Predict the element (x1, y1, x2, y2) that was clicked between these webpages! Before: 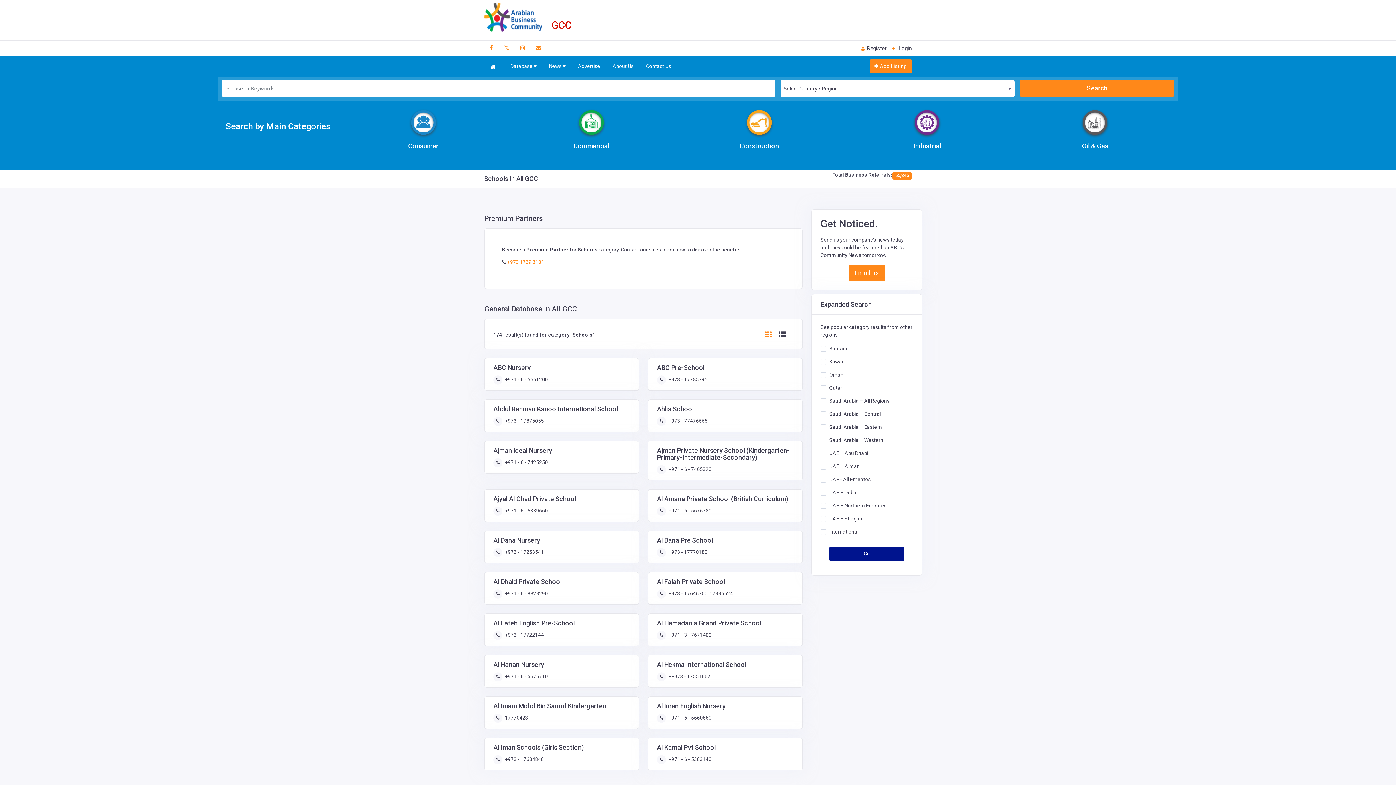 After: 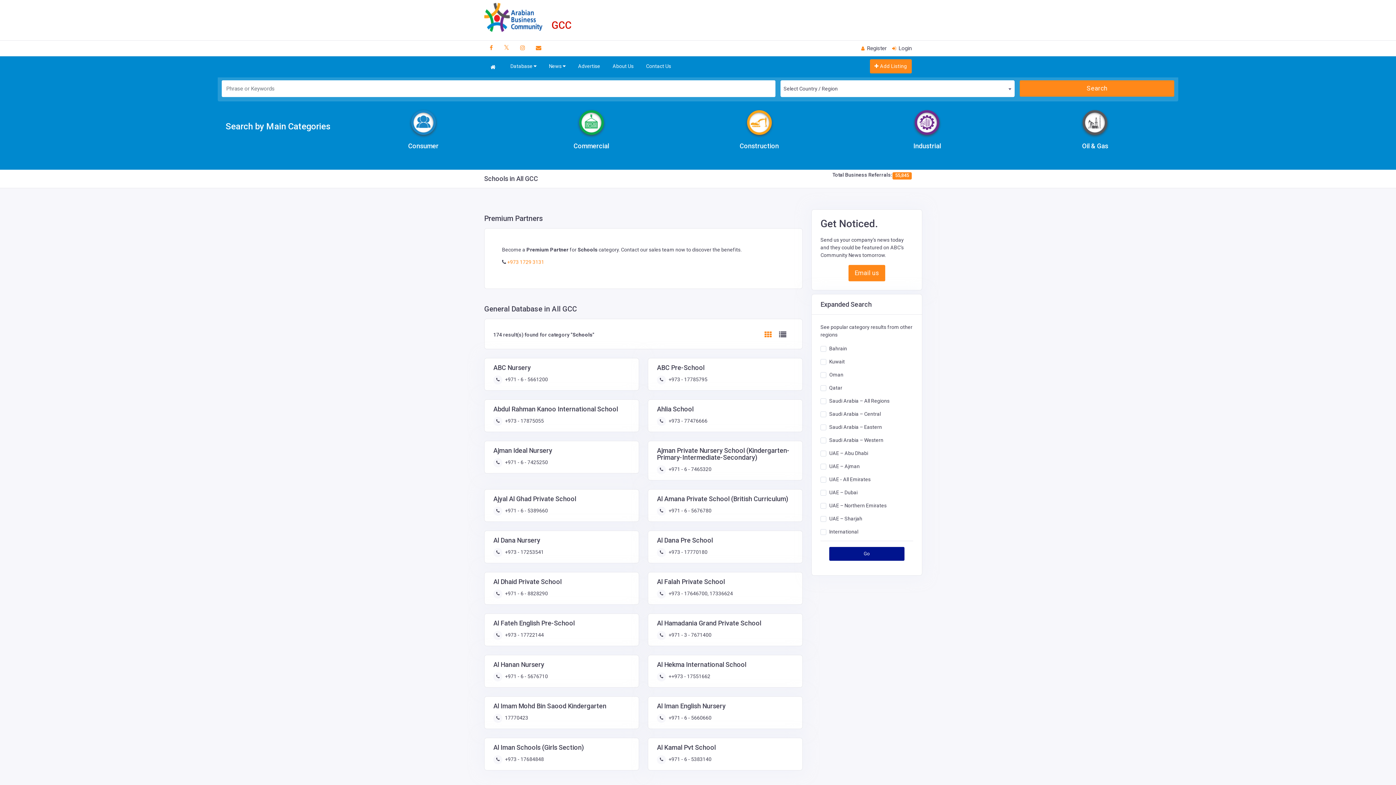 Action: bbox: (829, 489, 857, 495) label: UAE – Dubai